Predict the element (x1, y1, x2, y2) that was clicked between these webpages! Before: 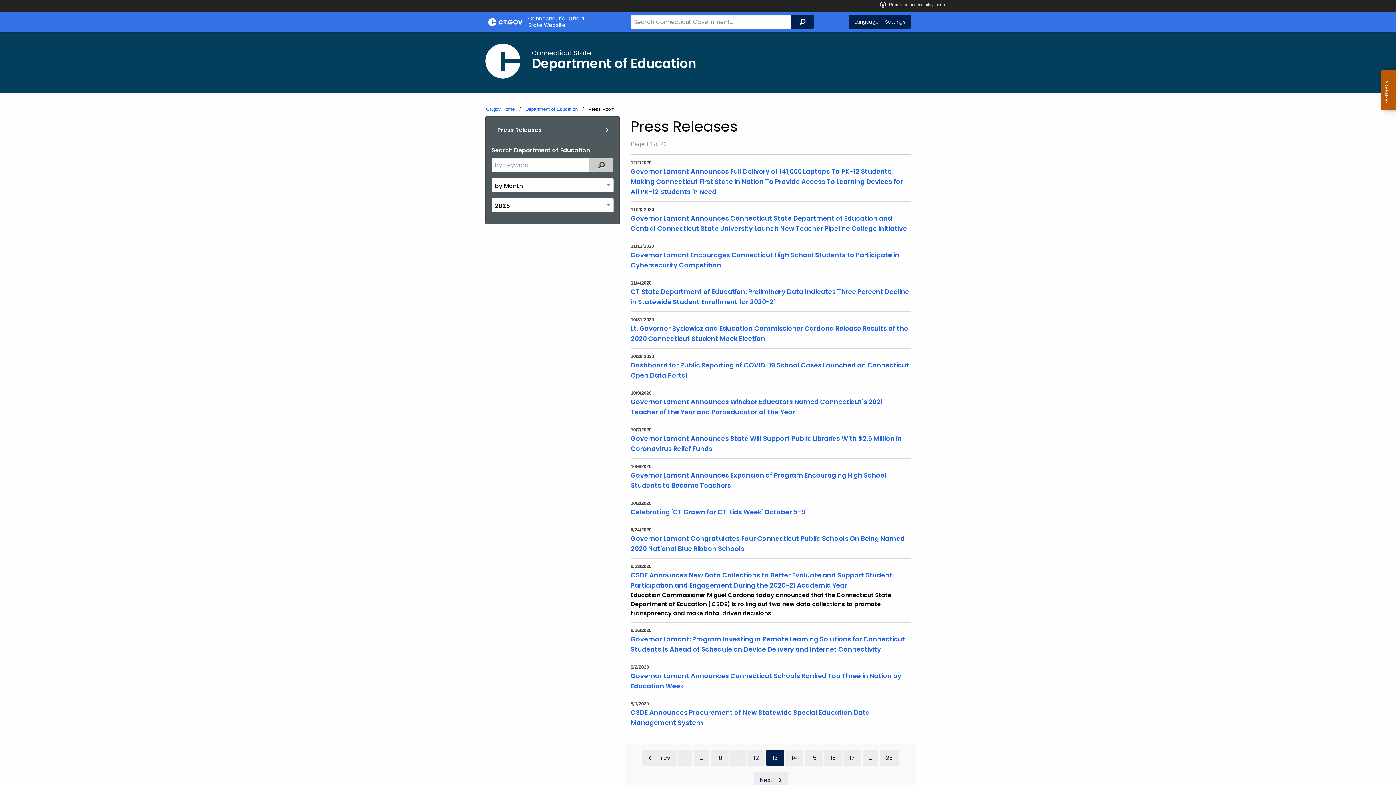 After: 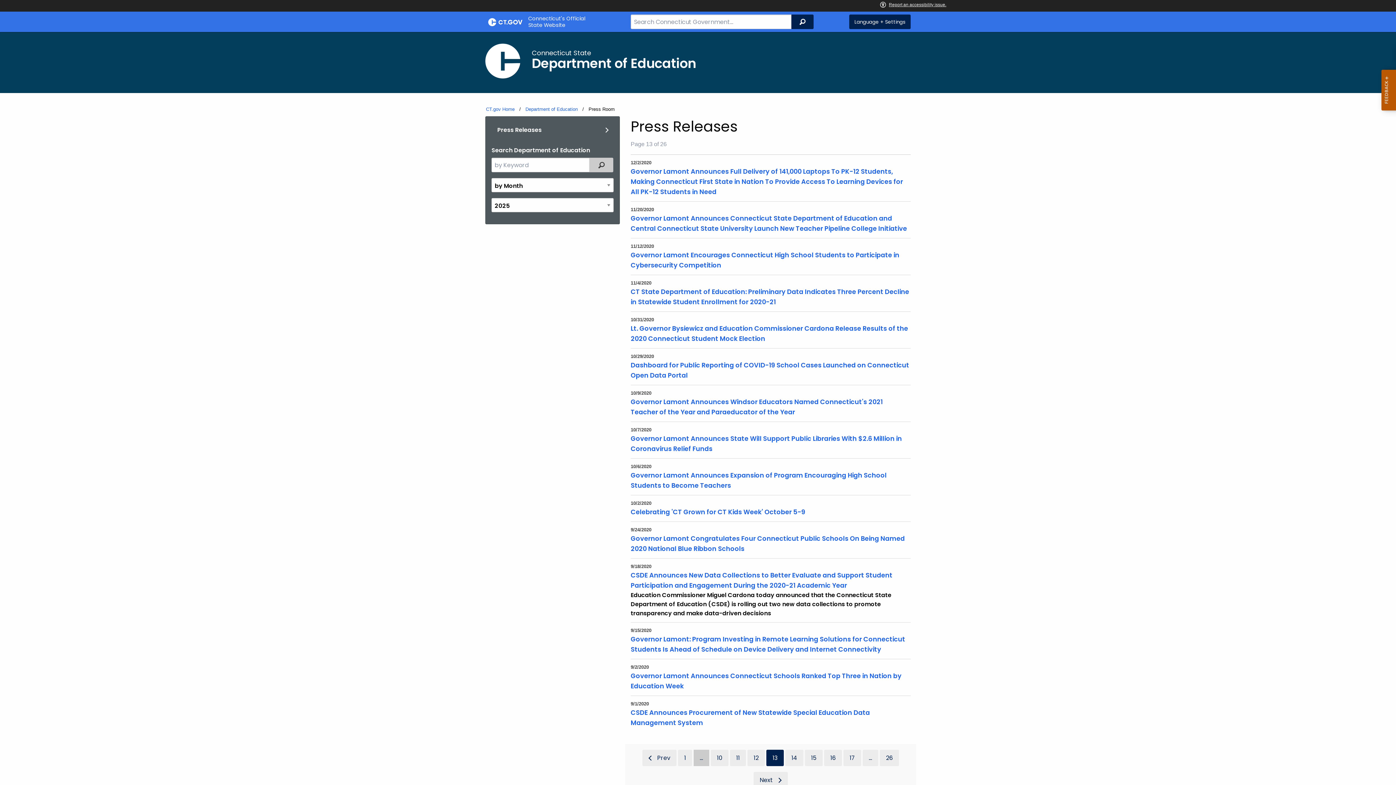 Action: bbox: (693, 750, 709, 766) label: ...